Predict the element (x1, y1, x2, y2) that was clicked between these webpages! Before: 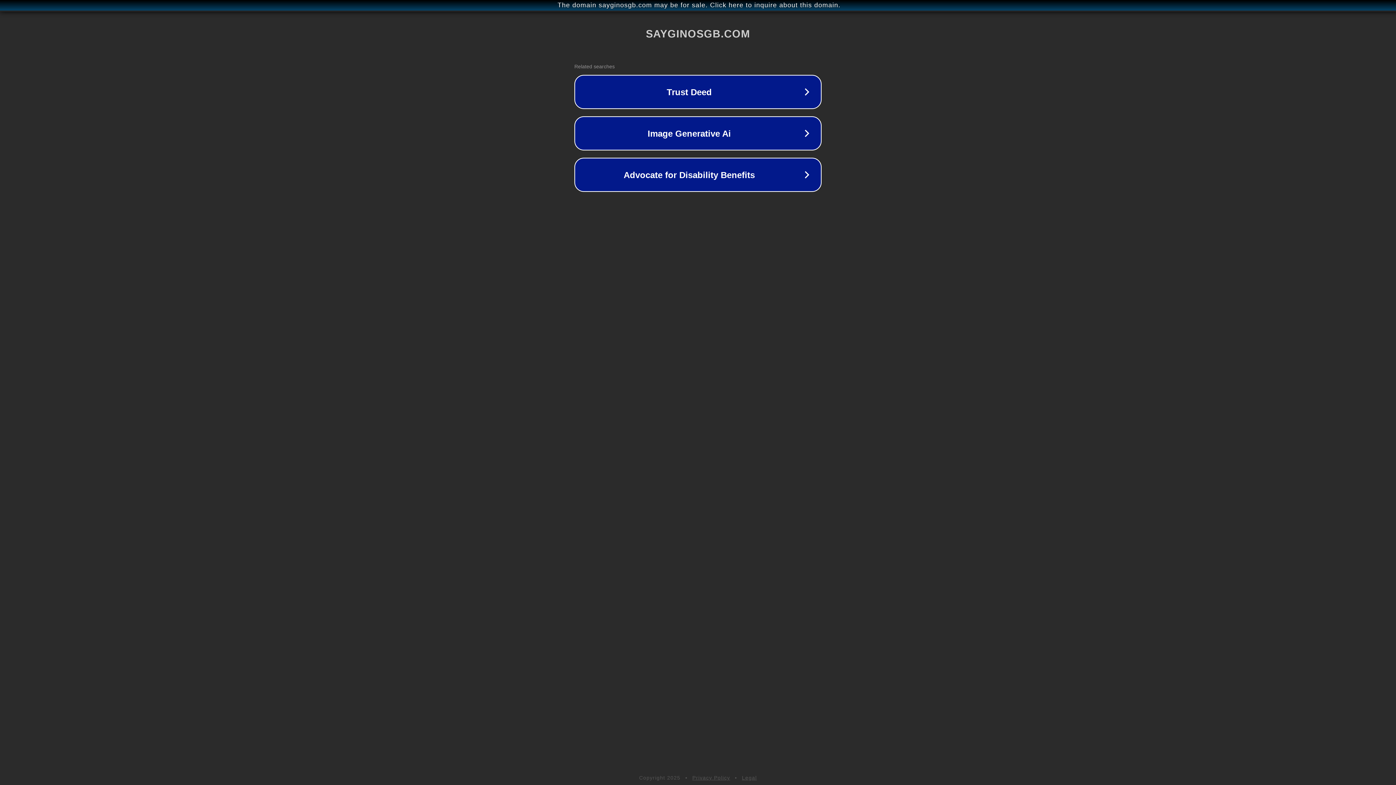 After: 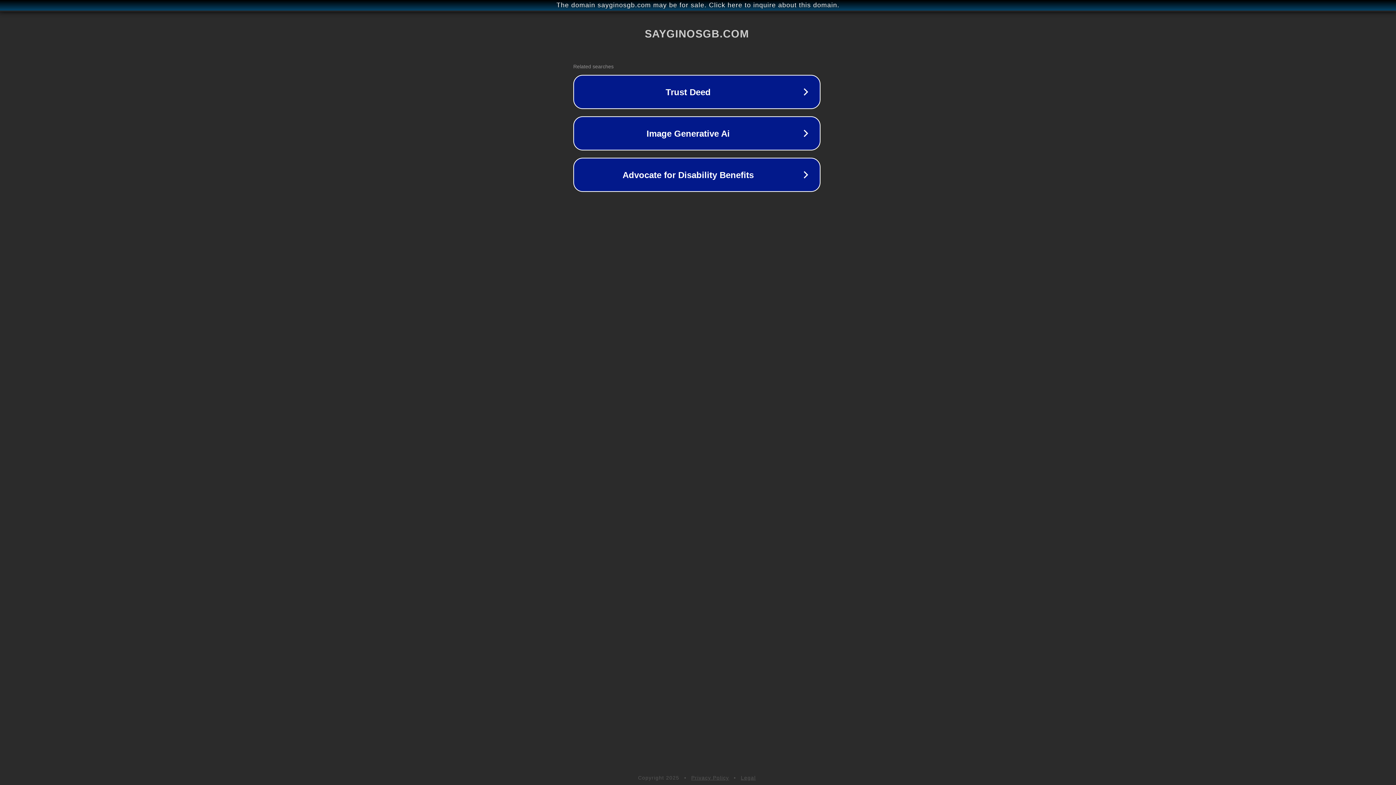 Action: bbox: (1, 1, 1397, 9) label: The domain sayginosgb.com may be for sale. Click here to inquire about this domain.